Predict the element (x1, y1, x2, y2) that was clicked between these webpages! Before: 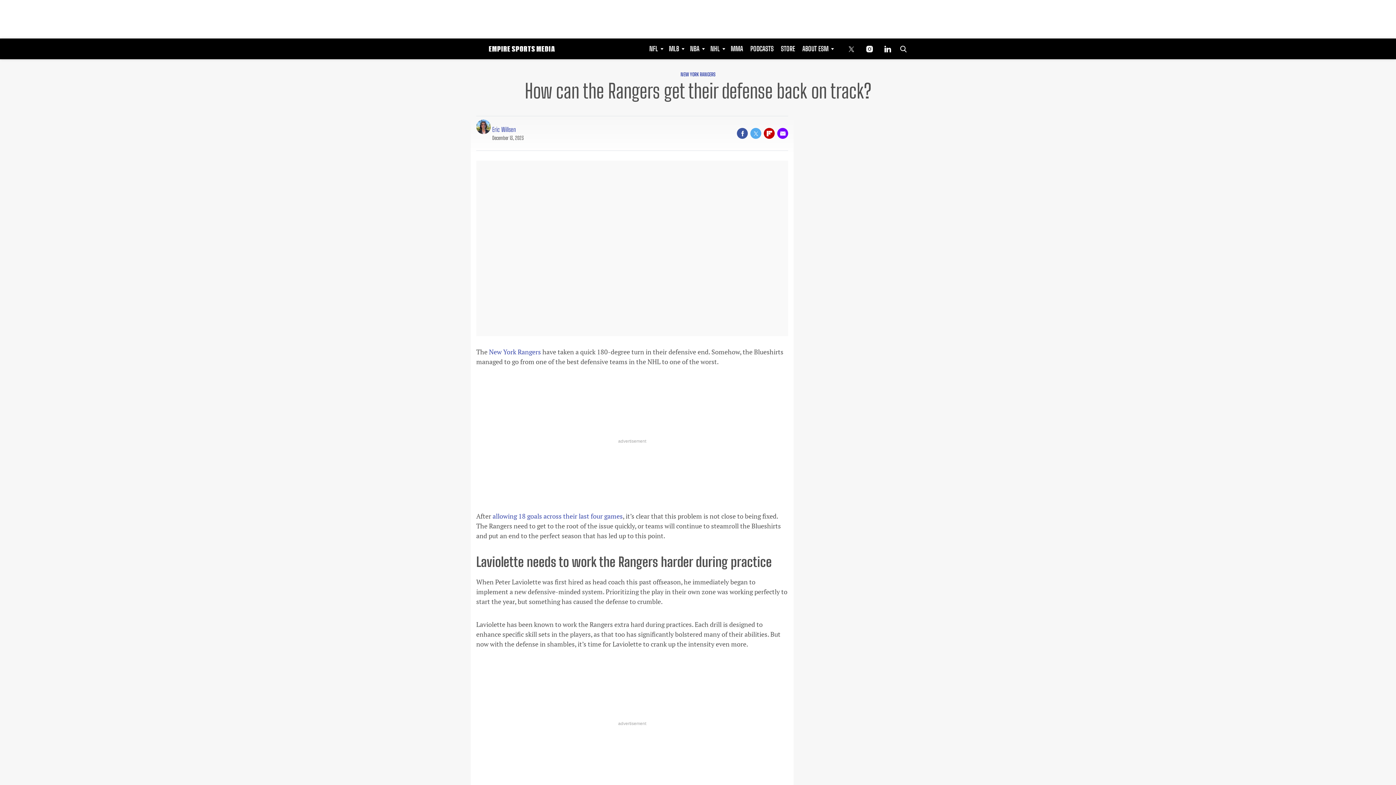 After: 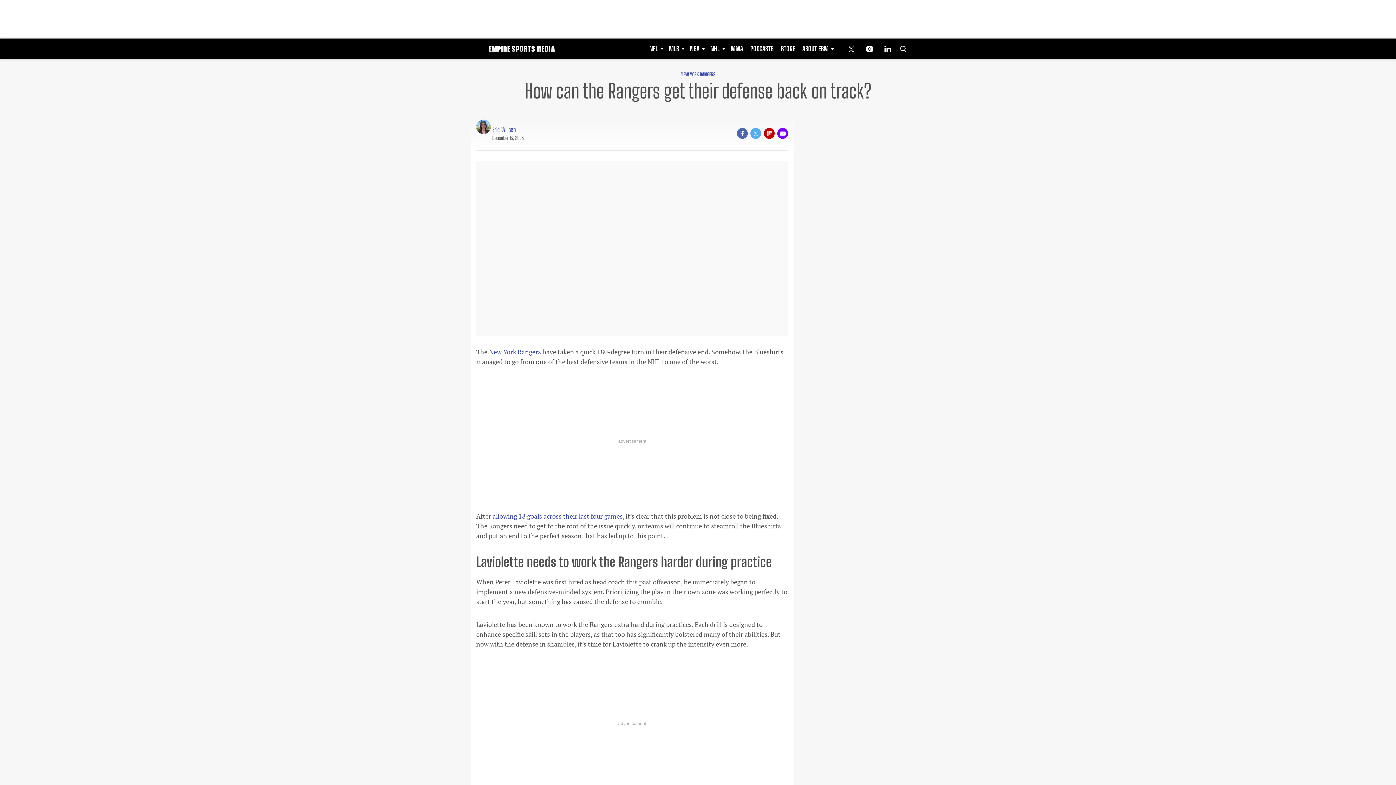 Action: bbox: (737, 128, 748, 138) label: (opens in a new tab)